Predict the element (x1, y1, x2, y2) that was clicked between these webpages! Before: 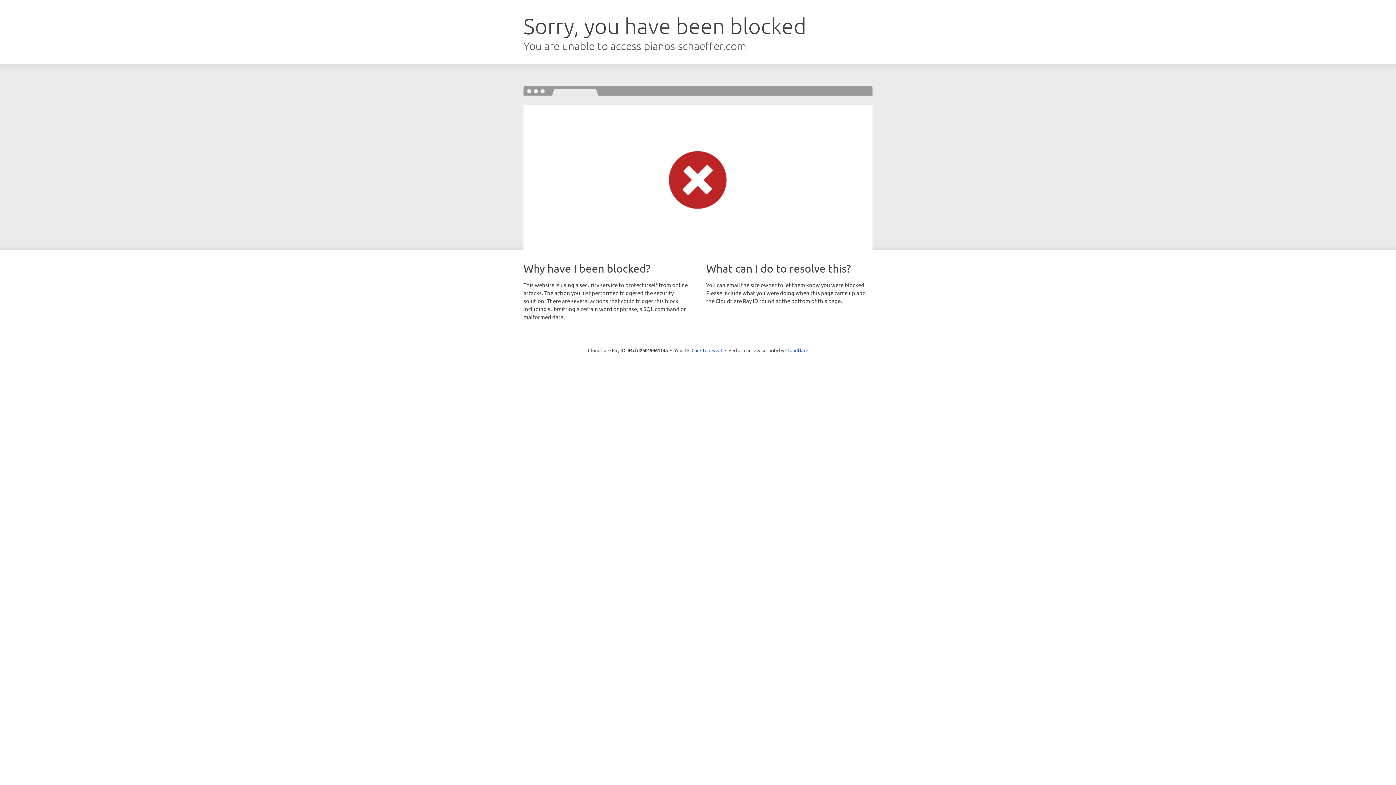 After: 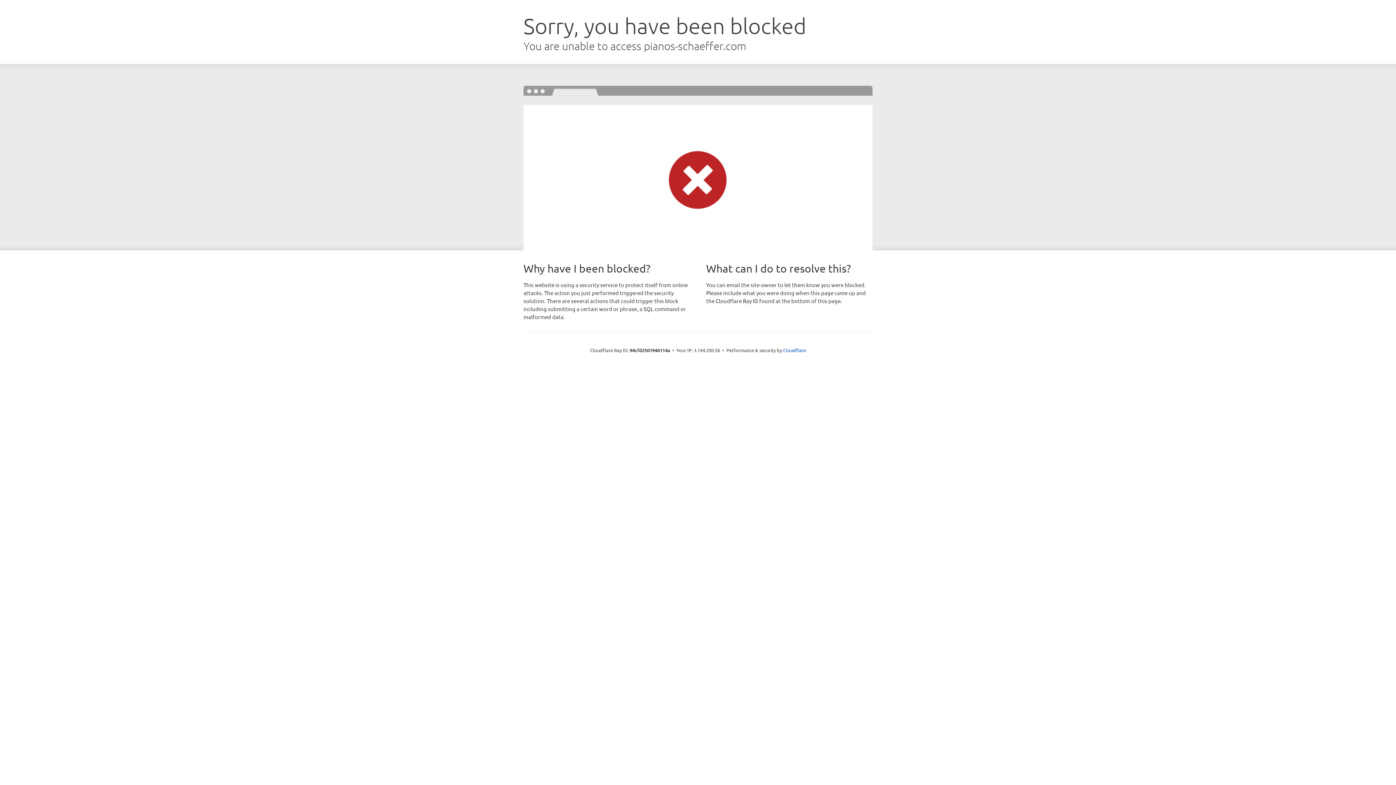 Action: bbox: (691, 346, 722, 353) label: Click to reveal